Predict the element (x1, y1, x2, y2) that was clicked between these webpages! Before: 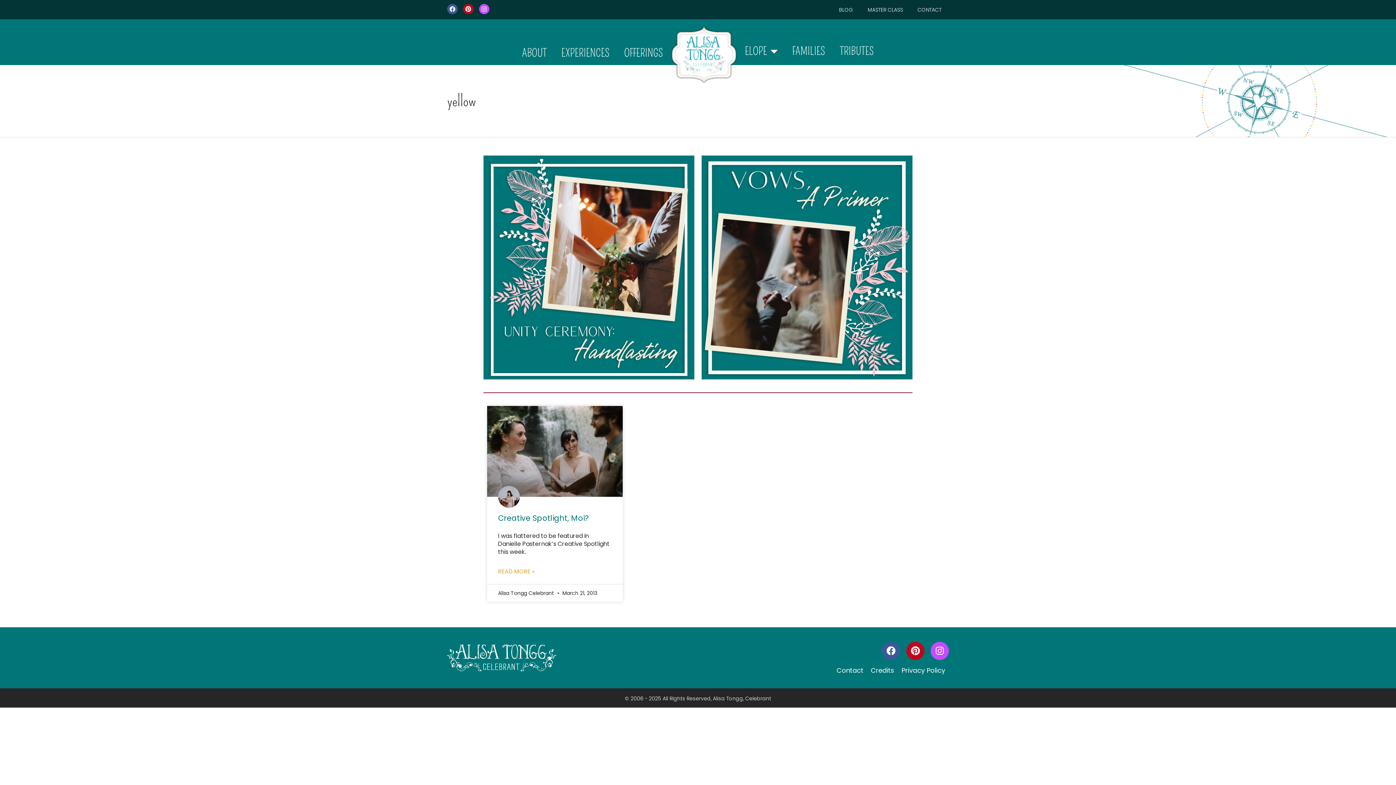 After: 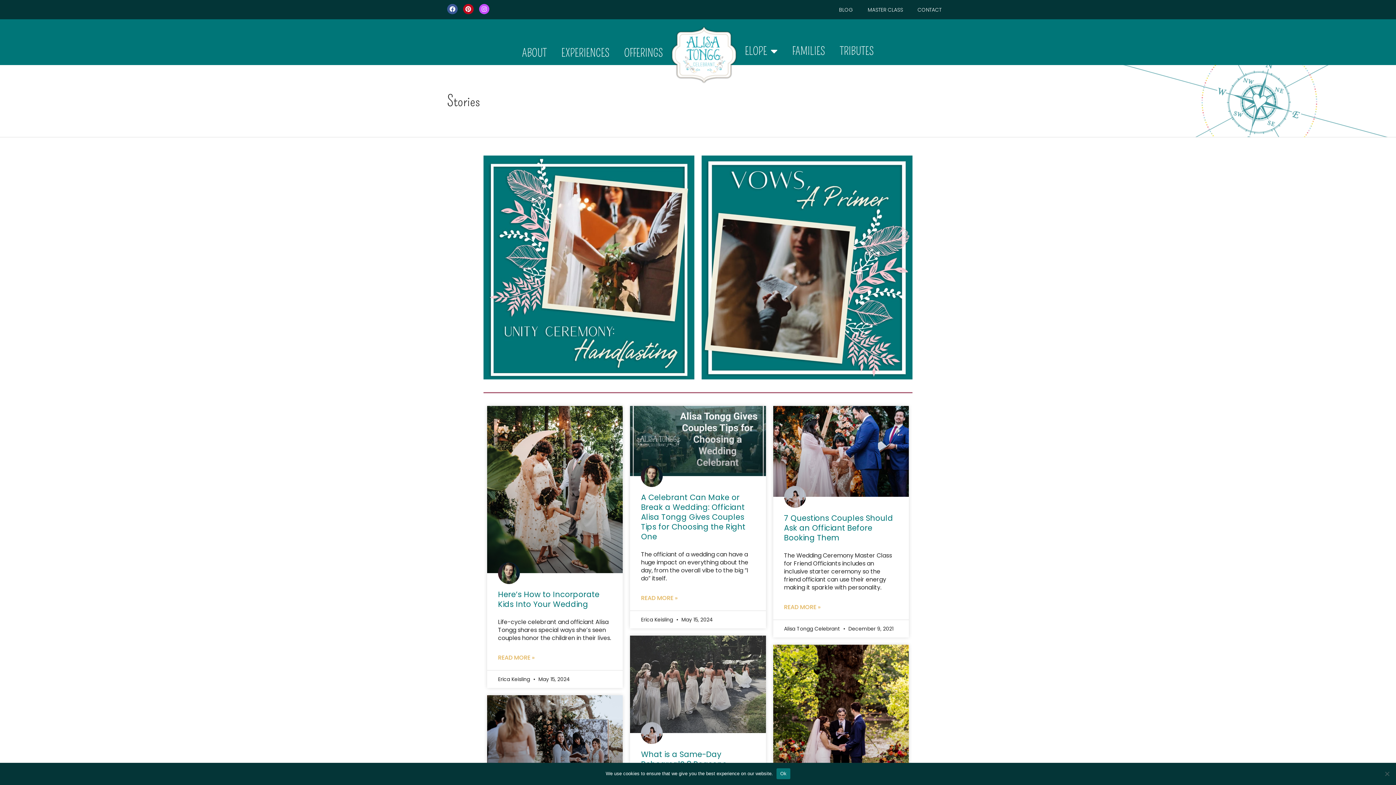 Action: bbox: (832, 6, 860, 13) label: BLOG